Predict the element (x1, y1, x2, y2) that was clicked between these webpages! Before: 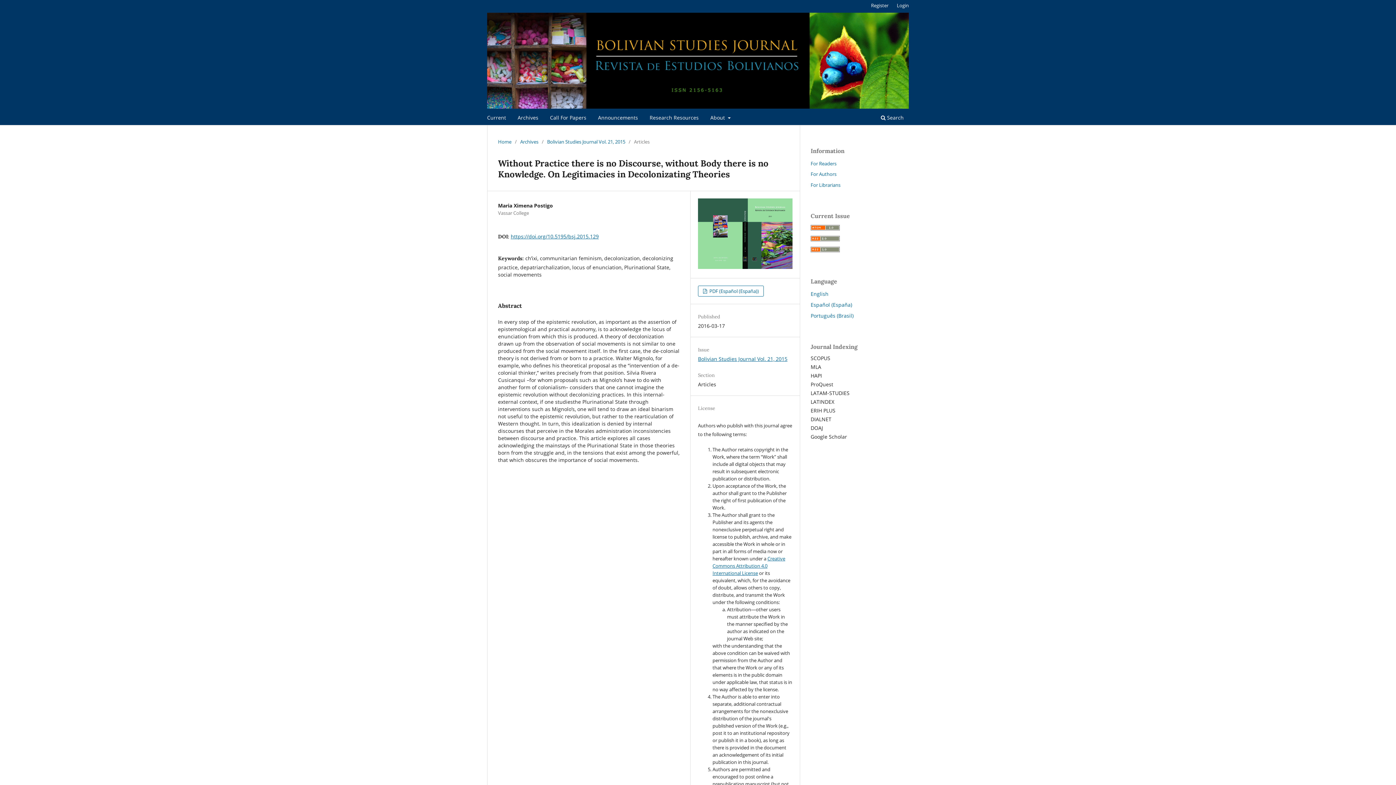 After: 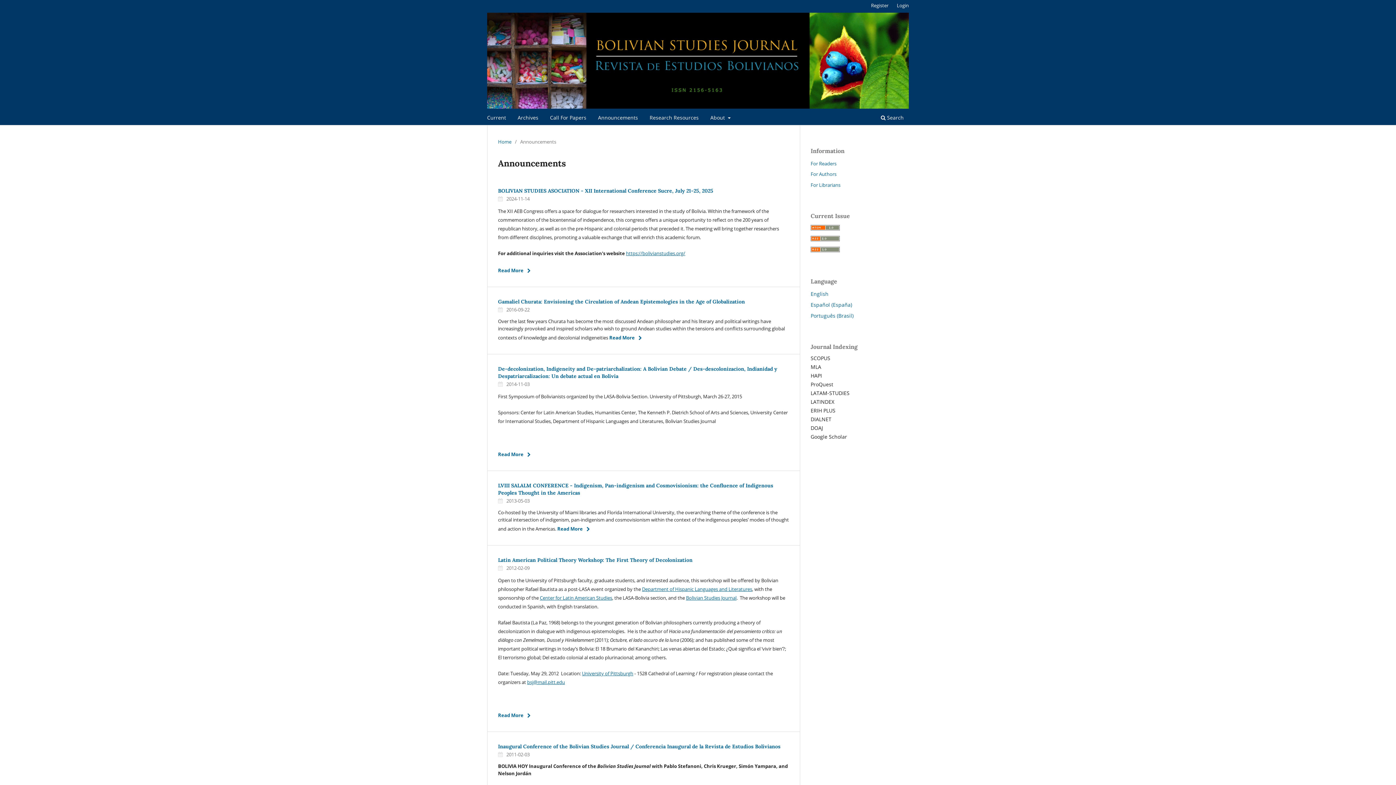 Action: bbox: (595, 112, 640, 124) label: Announcements